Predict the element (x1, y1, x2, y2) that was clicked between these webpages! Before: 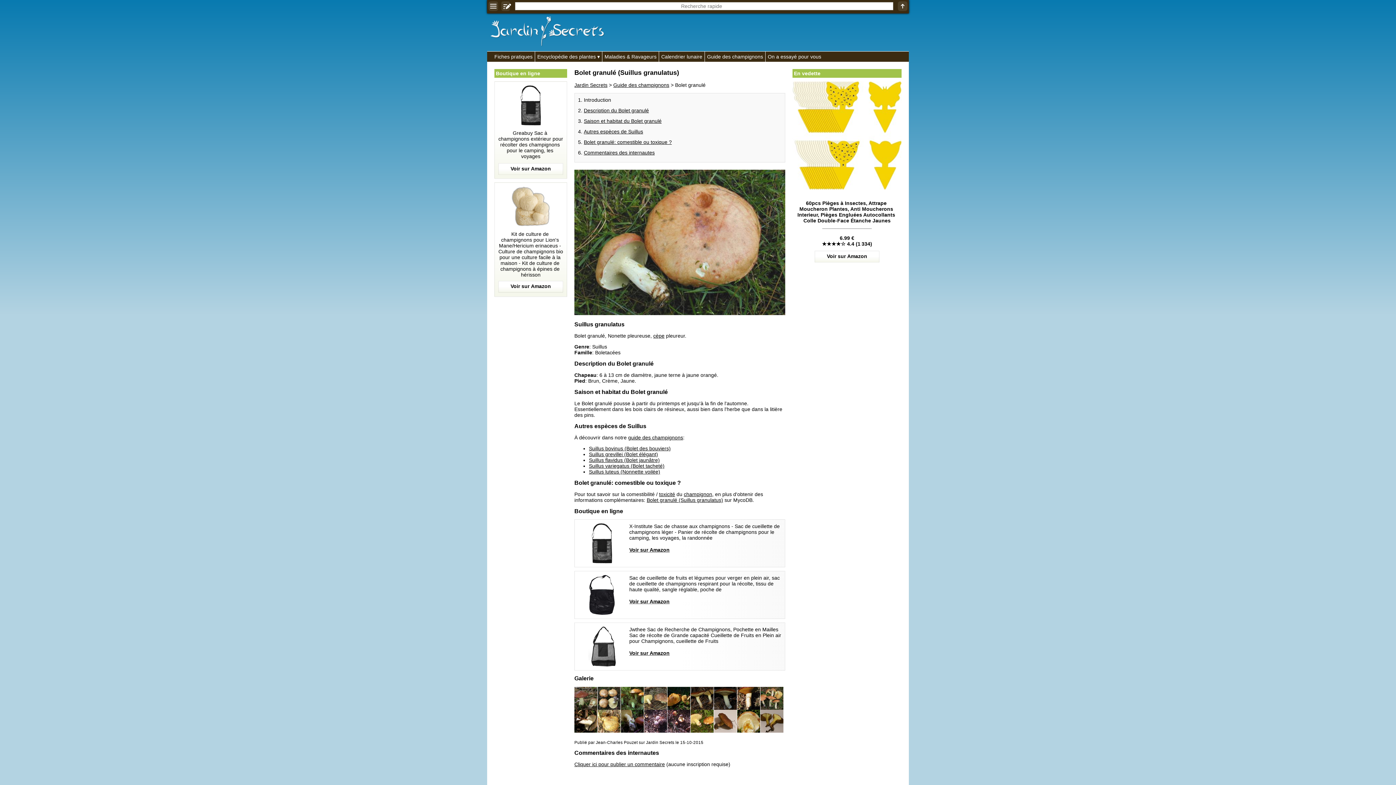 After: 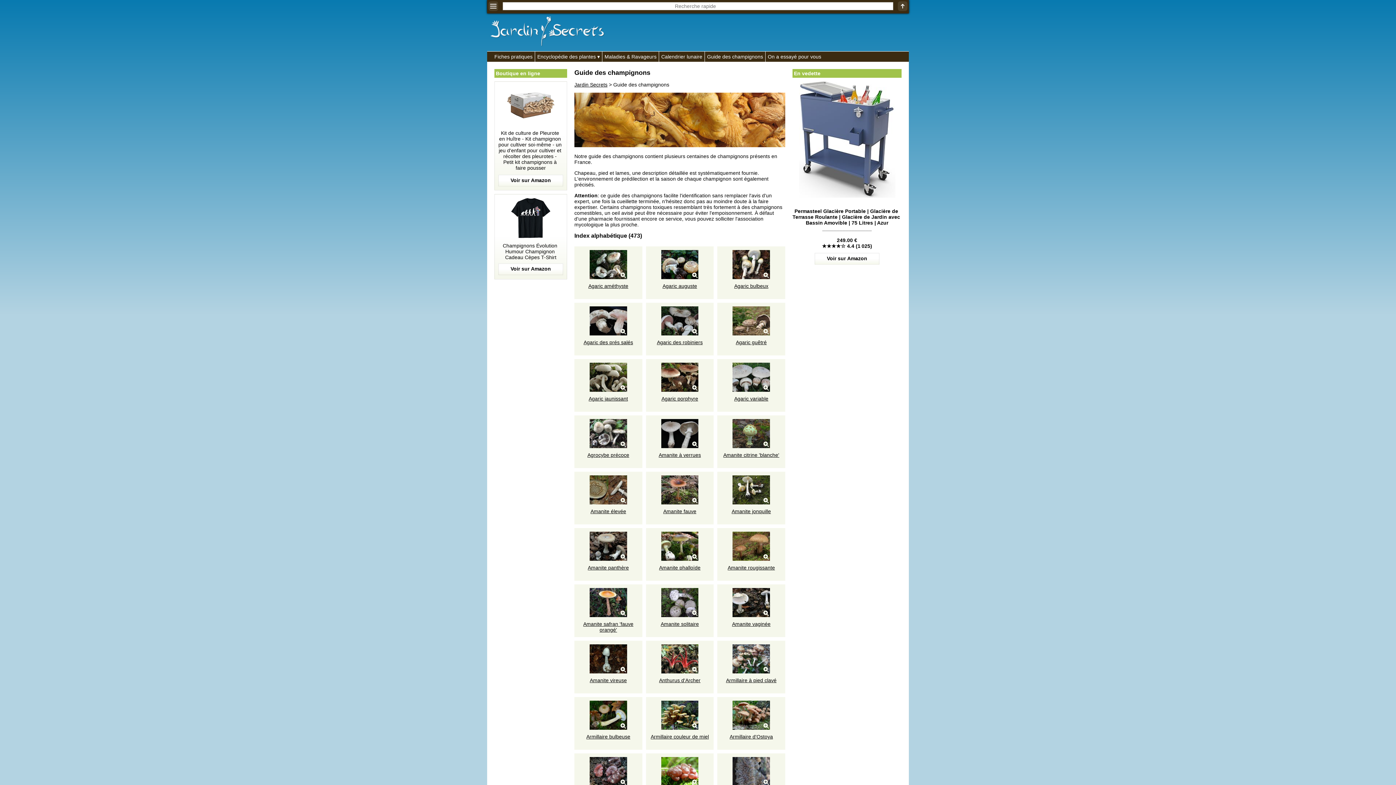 Action: label: Guide des champignons bbox: (613, 82, 669, 87)